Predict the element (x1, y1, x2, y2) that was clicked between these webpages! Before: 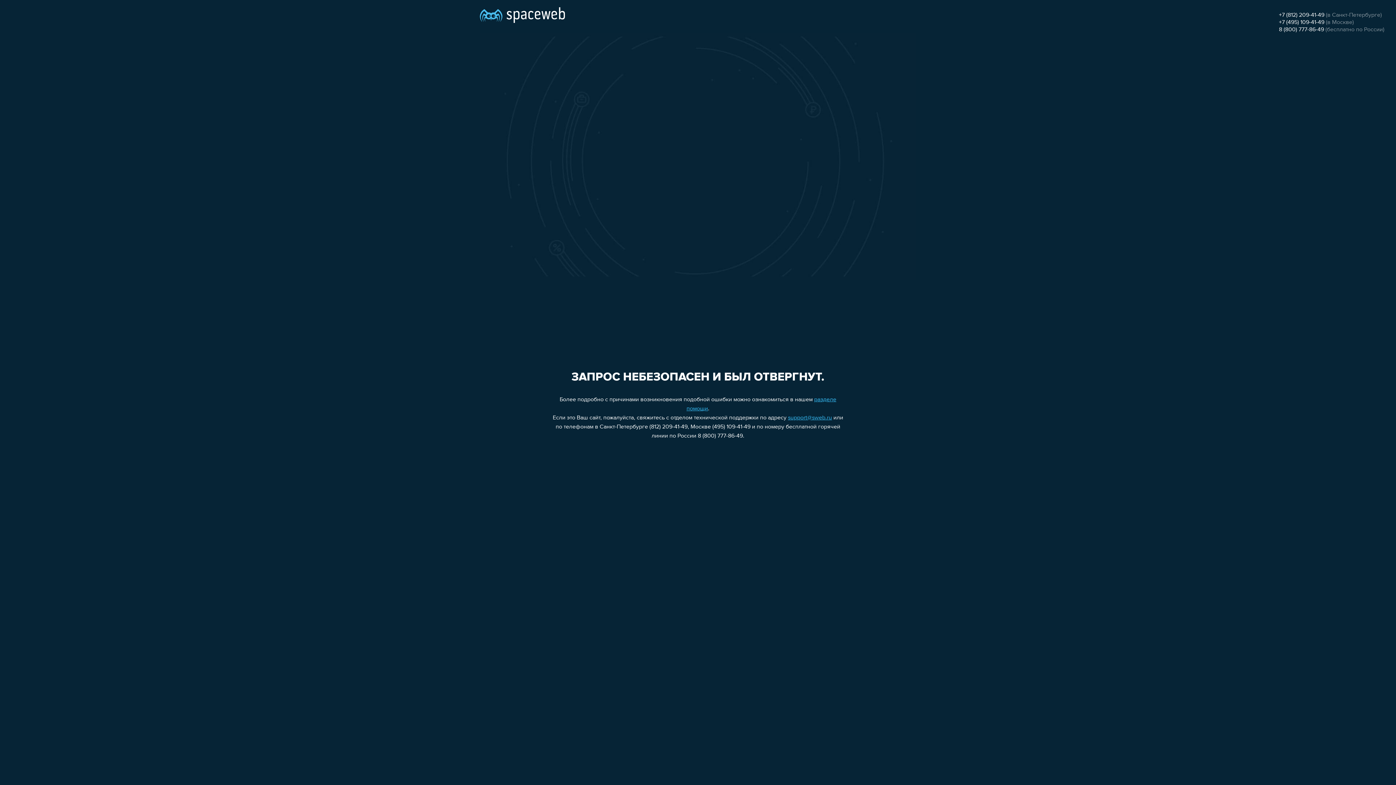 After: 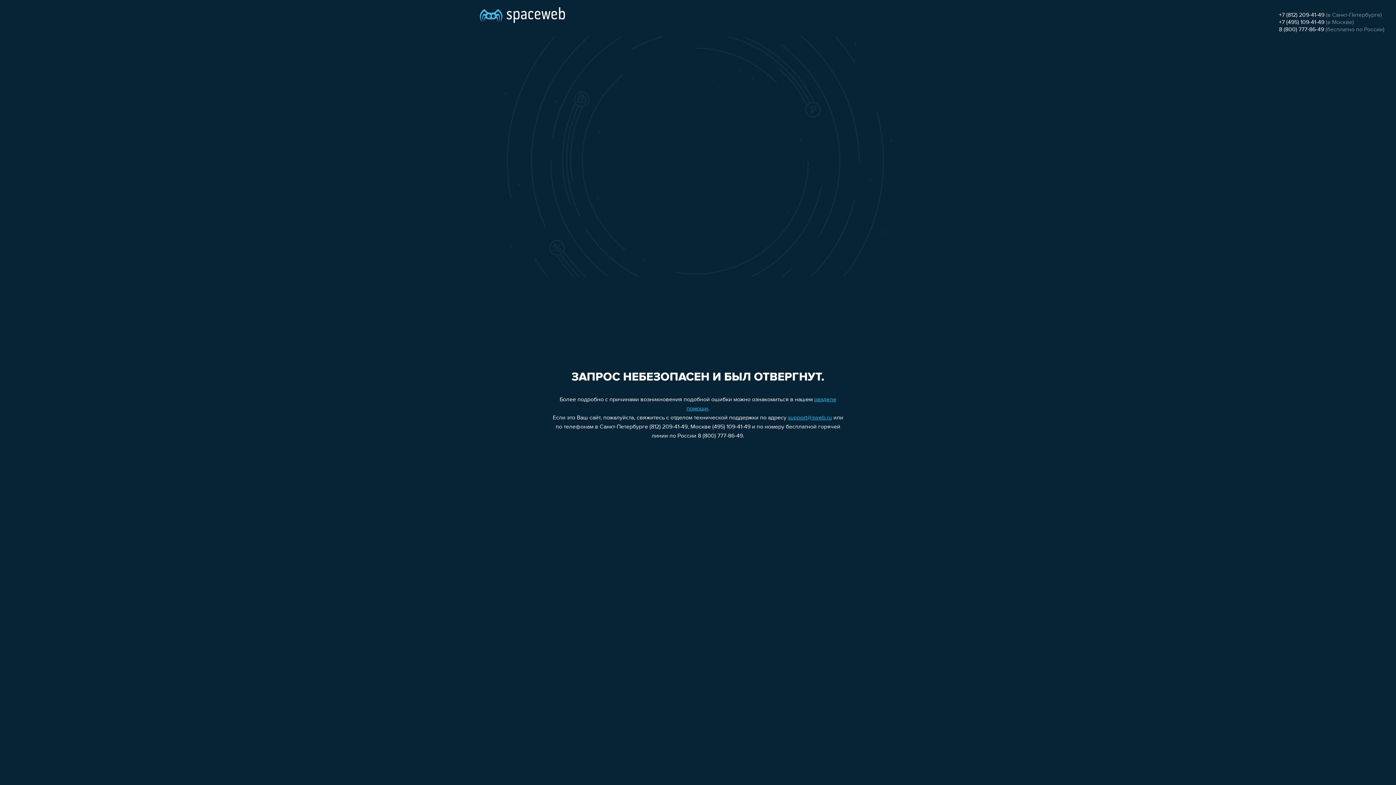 Action: label: 8 (800) 777-86-49 bbox: (1279, 26, 1324, 32)